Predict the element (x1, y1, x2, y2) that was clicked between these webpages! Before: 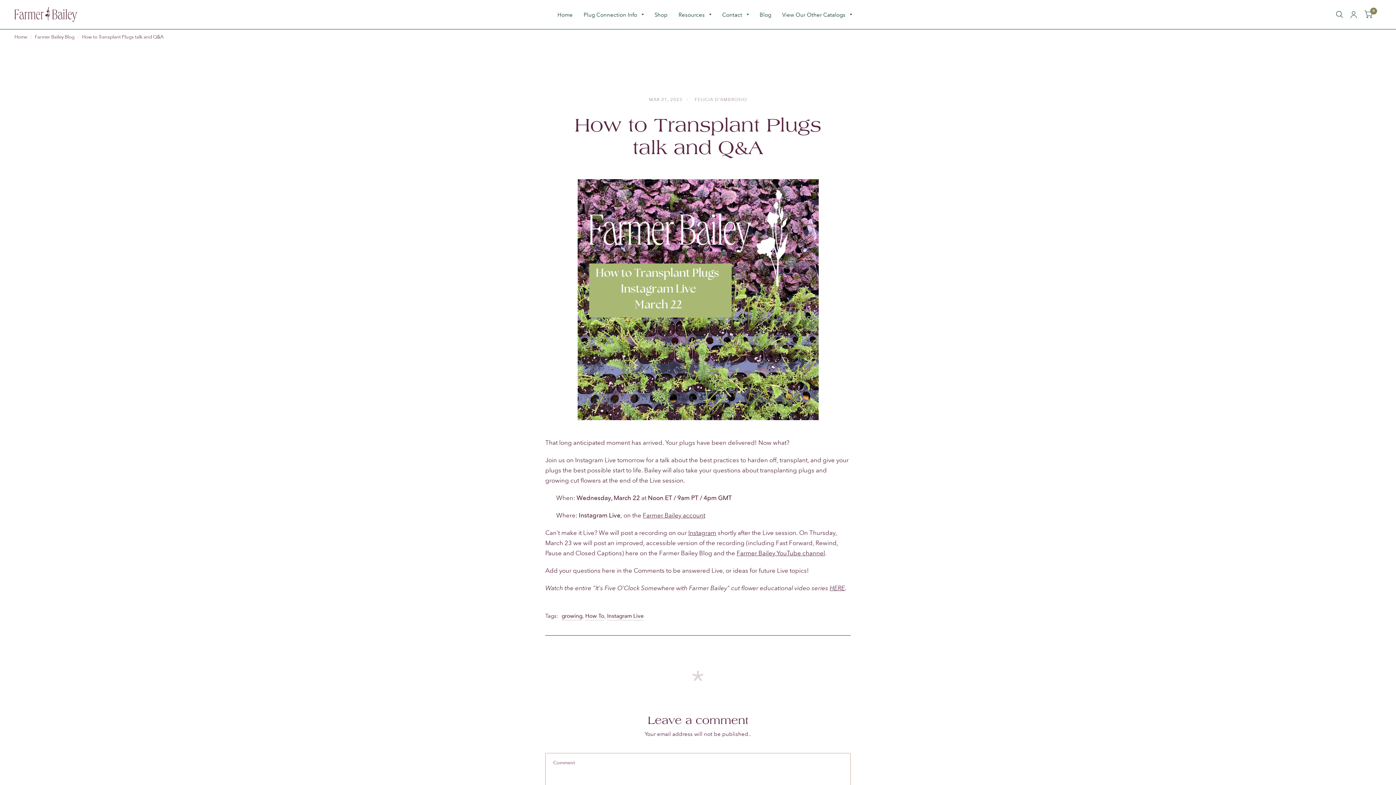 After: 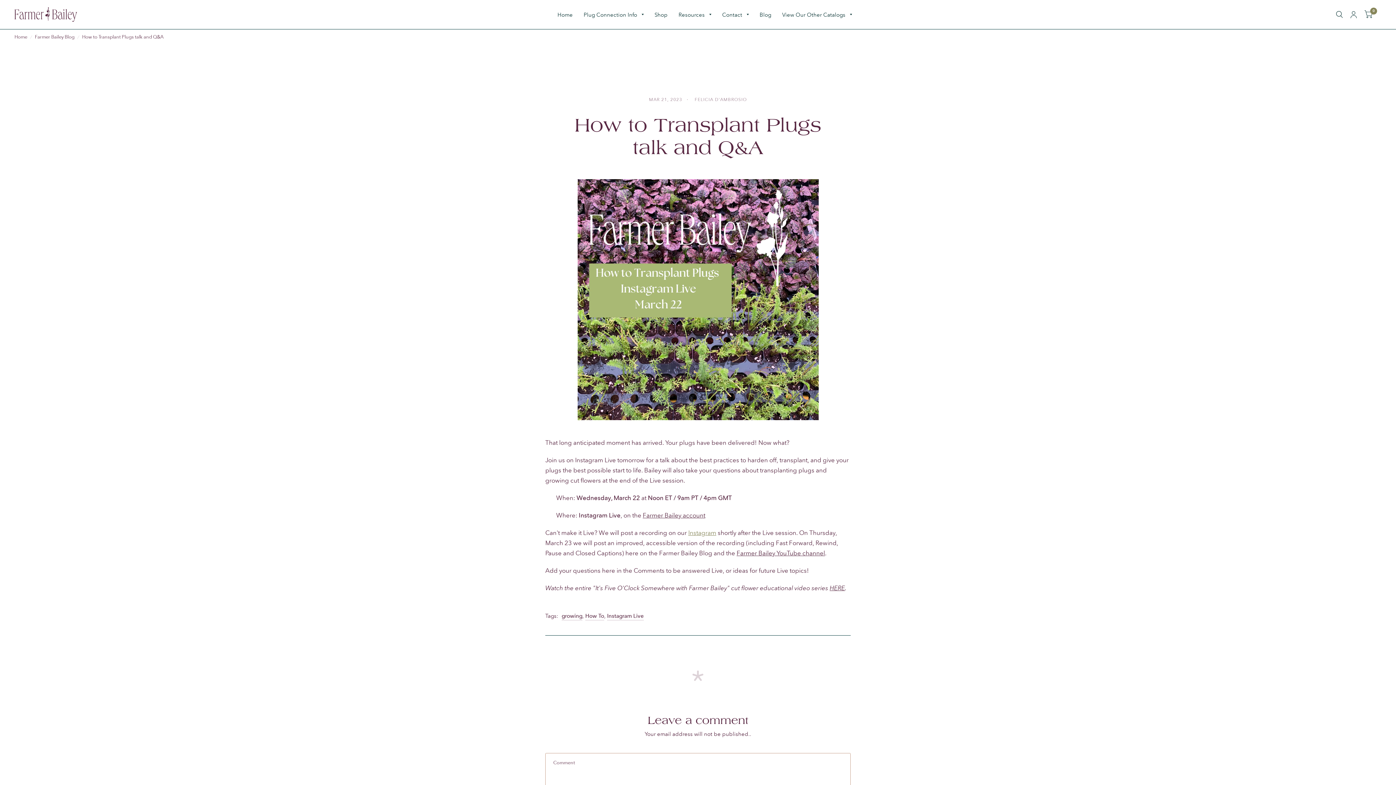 Action: bbox: (688, 529, 716, 536) label: Instagram